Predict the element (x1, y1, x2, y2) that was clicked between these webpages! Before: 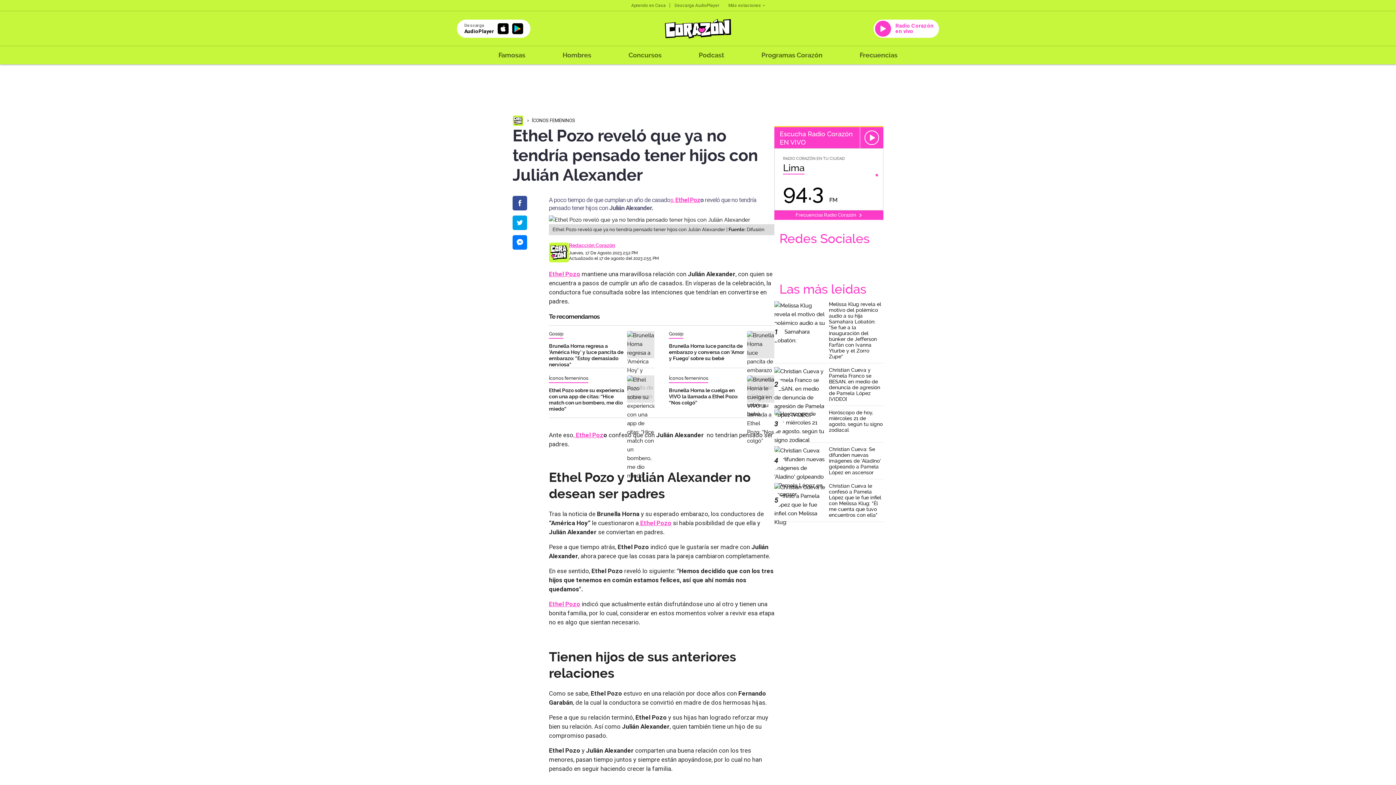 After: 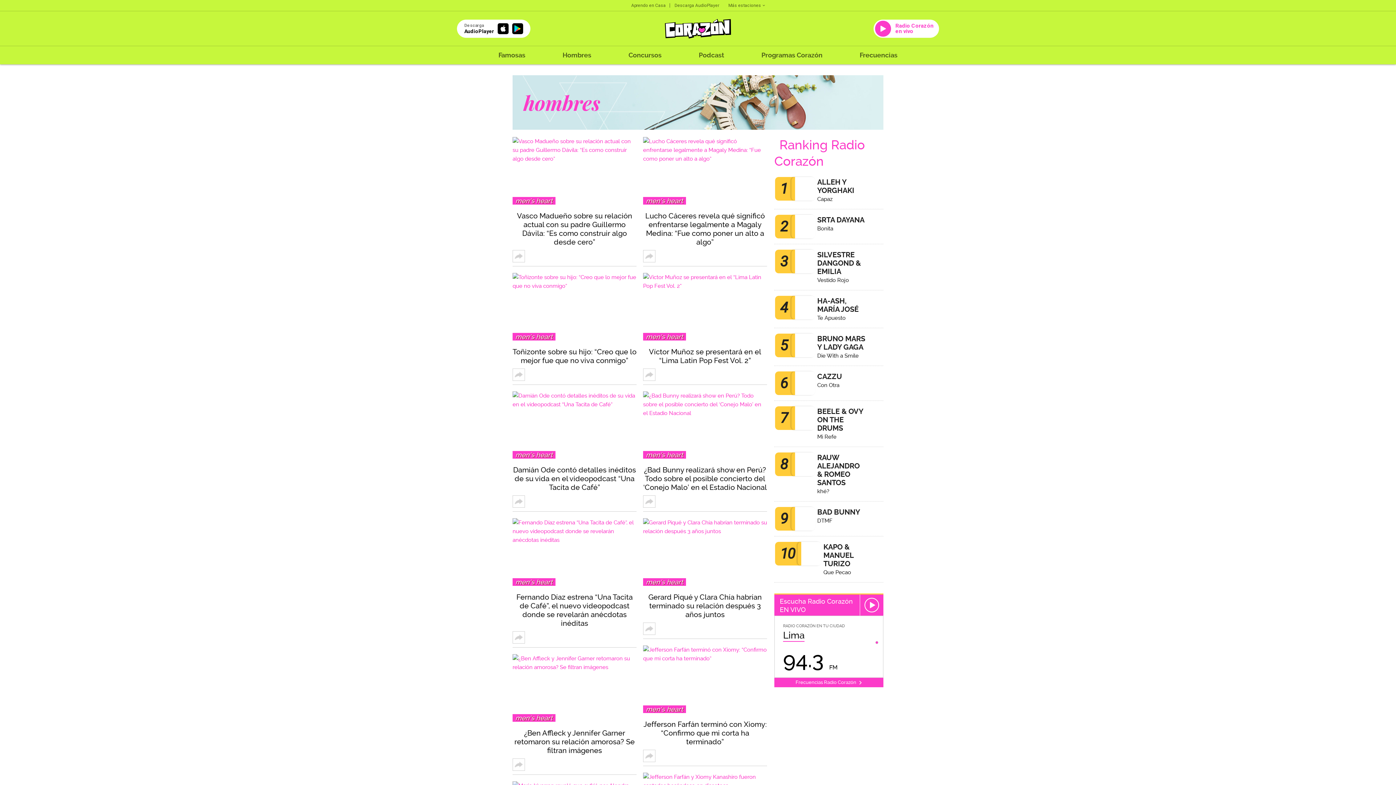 Action: bbox: (544, 46, 610, 64) label: Hombres